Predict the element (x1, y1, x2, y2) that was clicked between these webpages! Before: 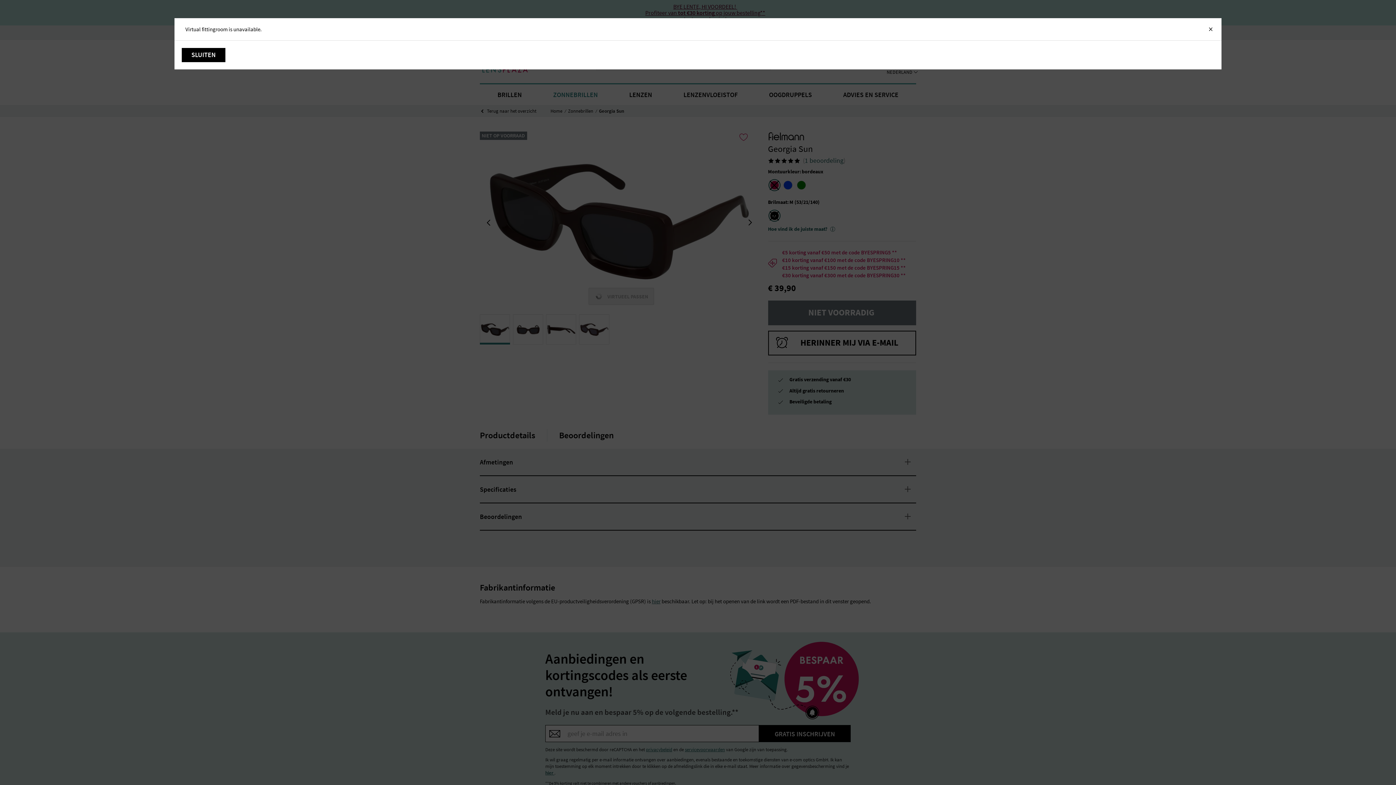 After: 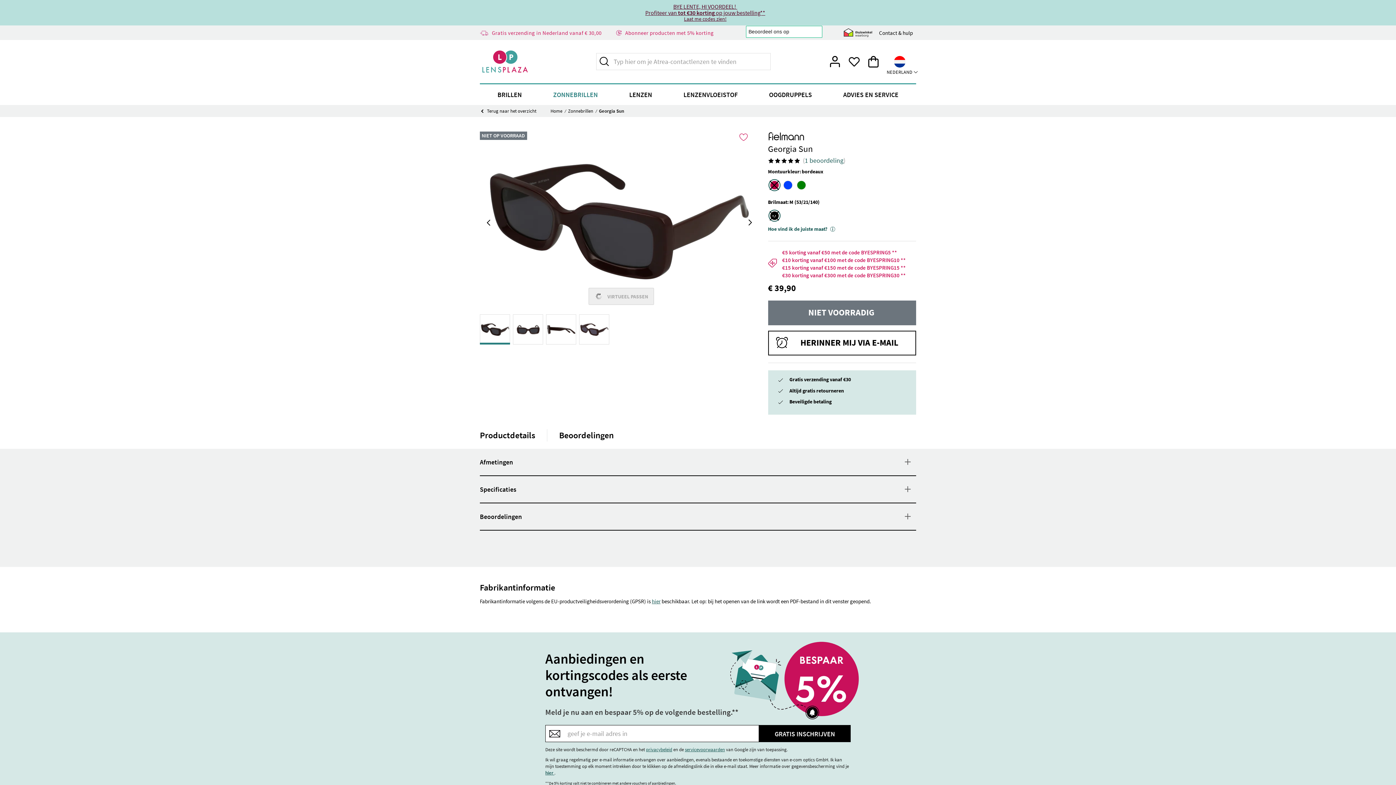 Action: label: Sluiten bbox: (1205, 23, 1216, 34)